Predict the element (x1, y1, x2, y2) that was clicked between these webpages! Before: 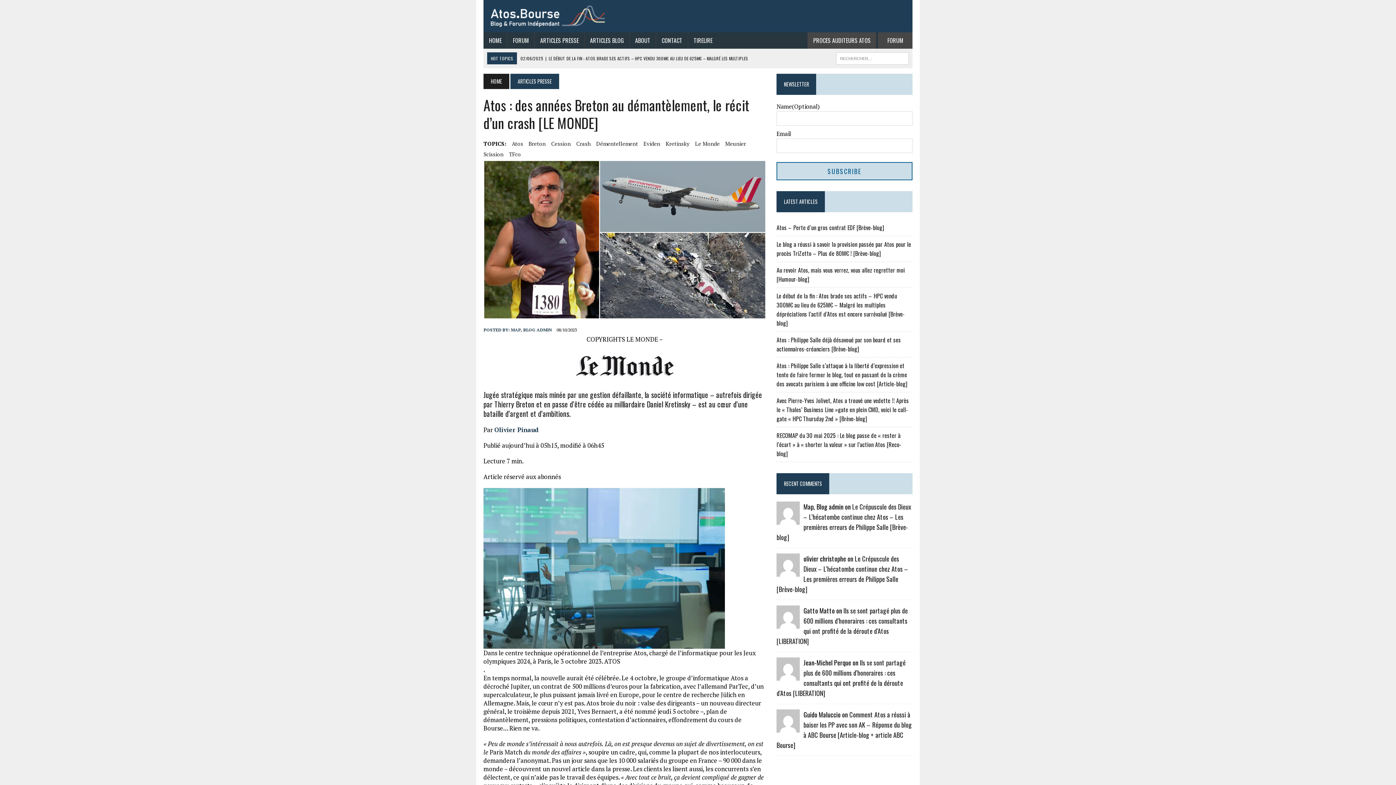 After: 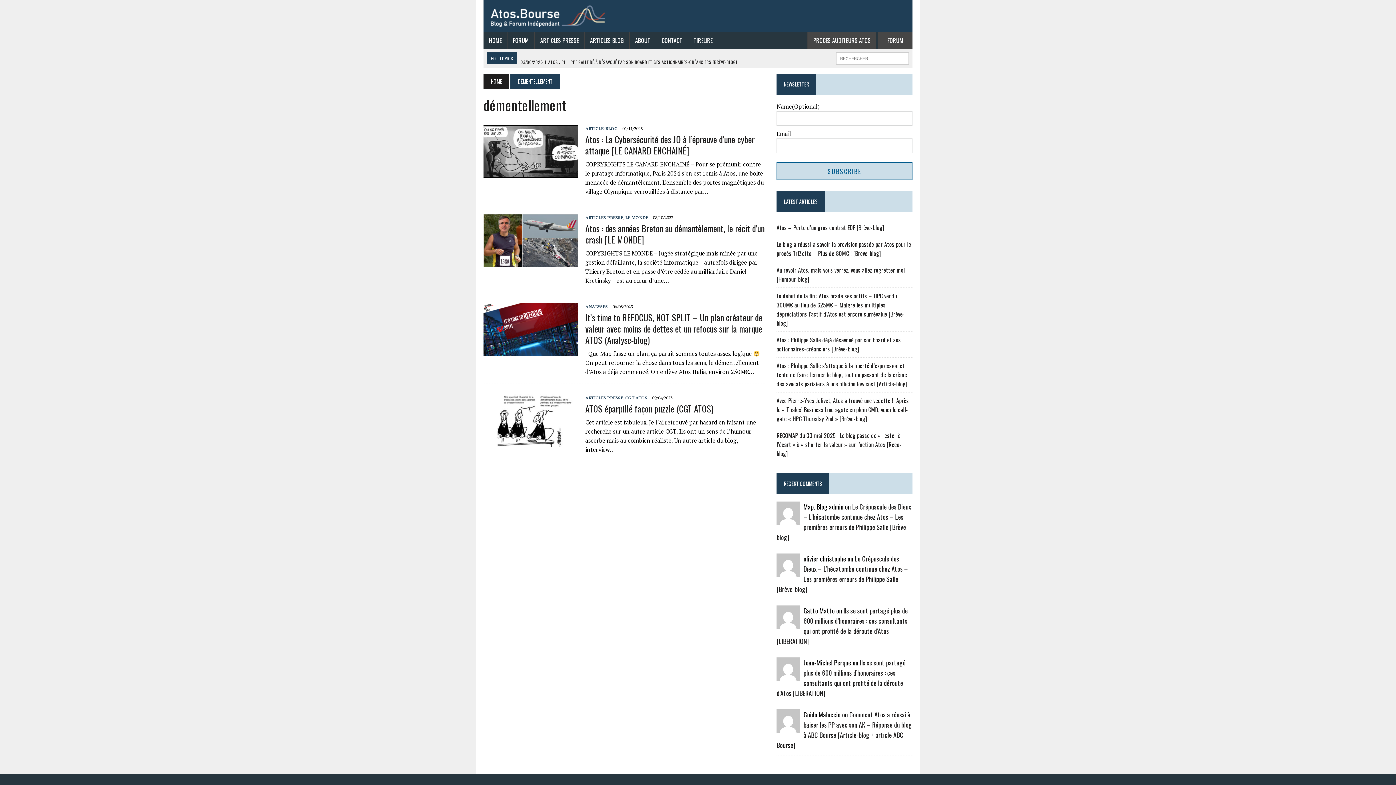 Action: bbox: (596, 139, 638, 148) label: Démentellement